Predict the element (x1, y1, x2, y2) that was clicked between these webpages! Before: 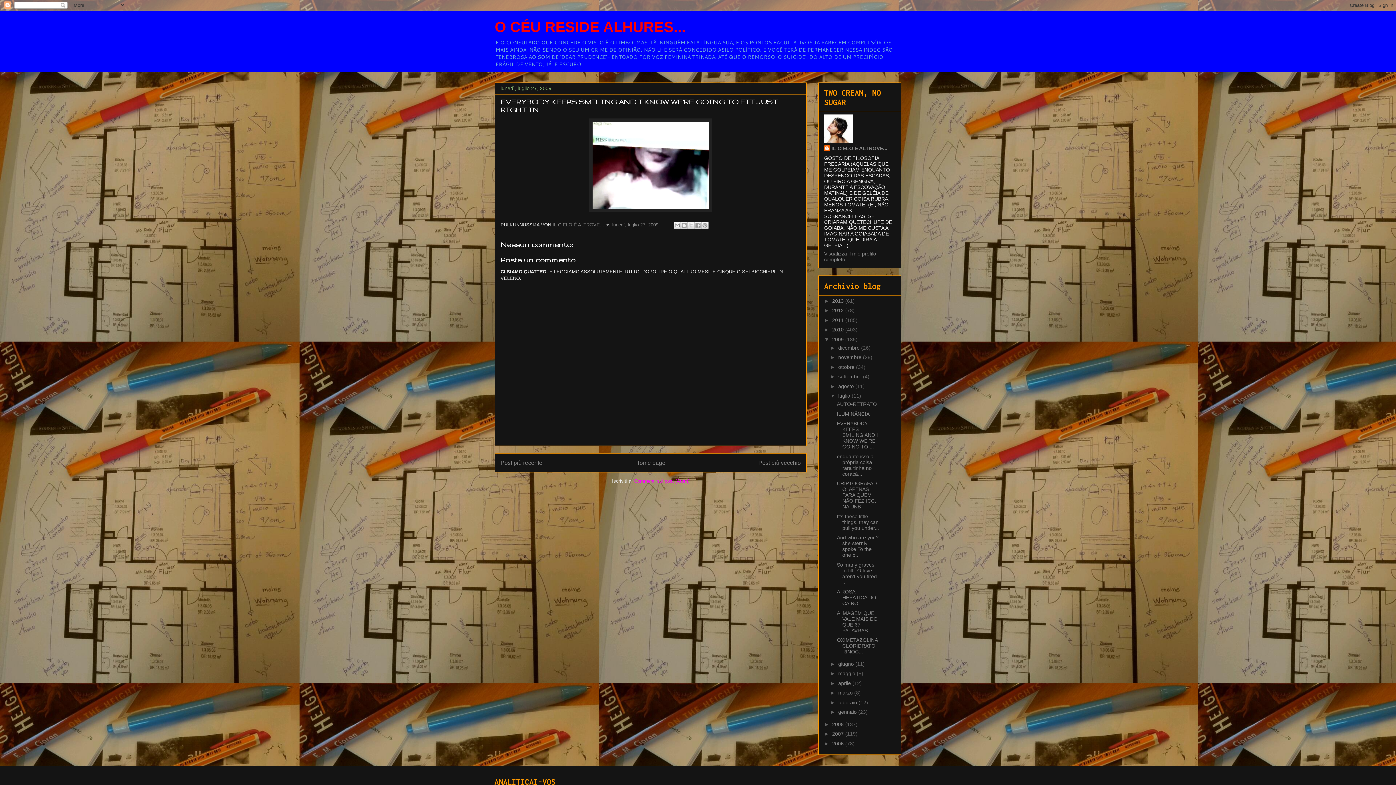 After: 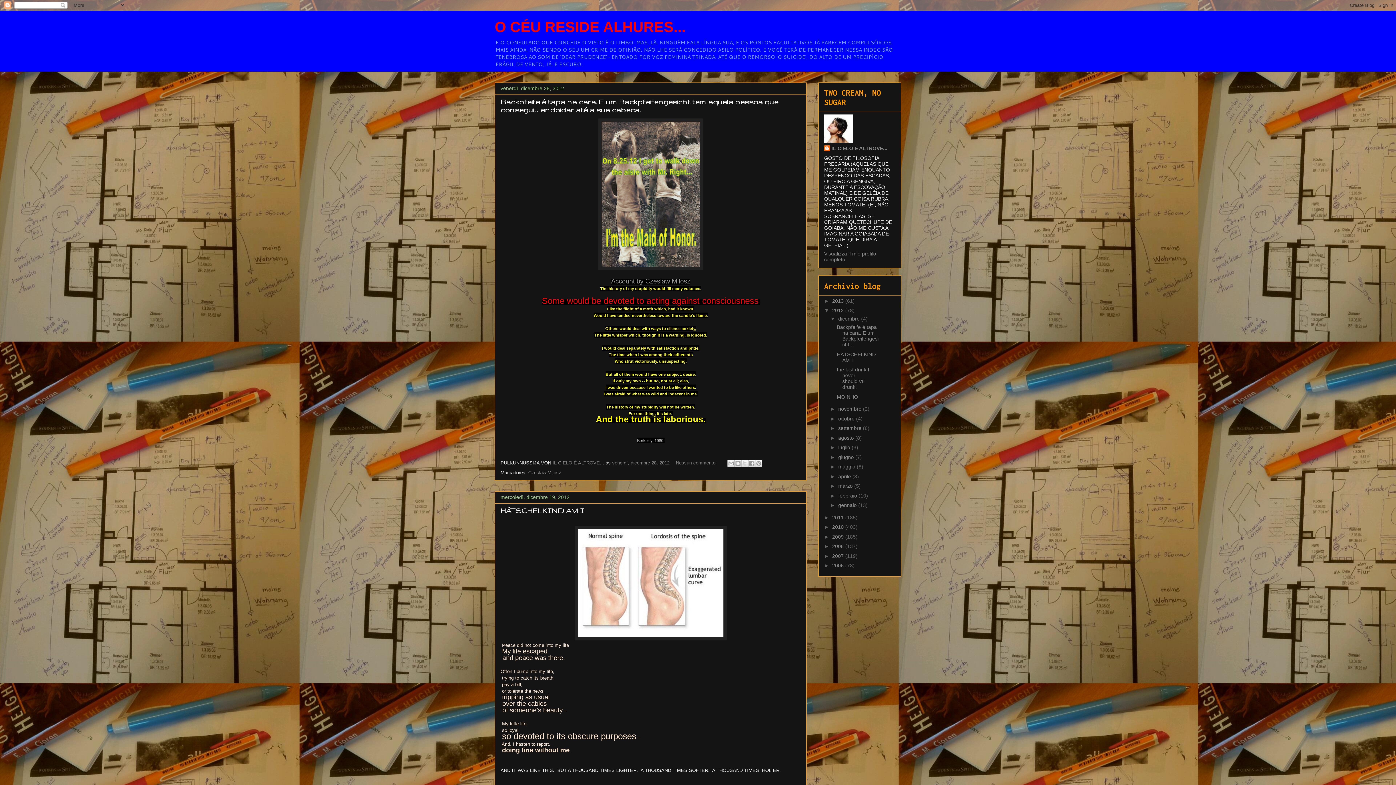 Action: bbox: (832, 307, 845, 313) label: 2012 